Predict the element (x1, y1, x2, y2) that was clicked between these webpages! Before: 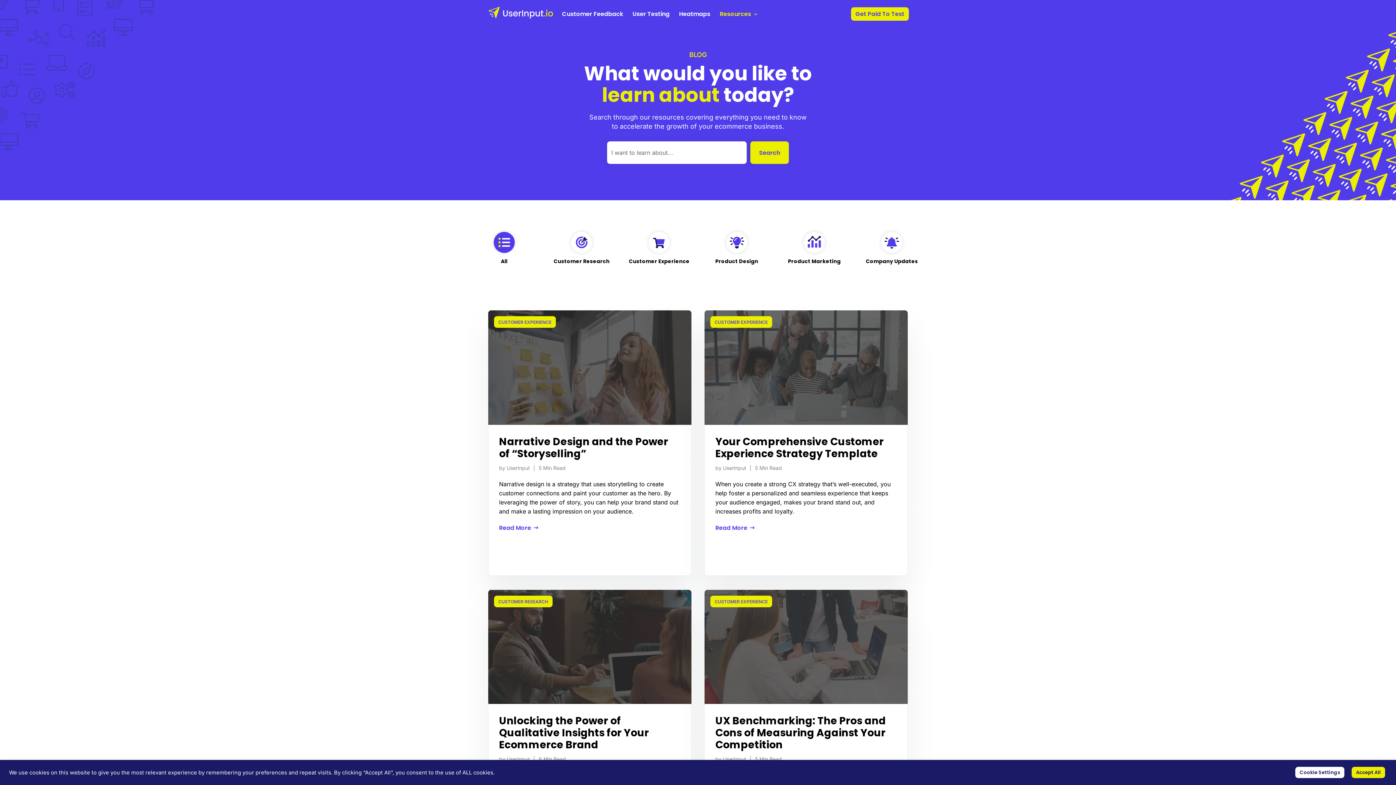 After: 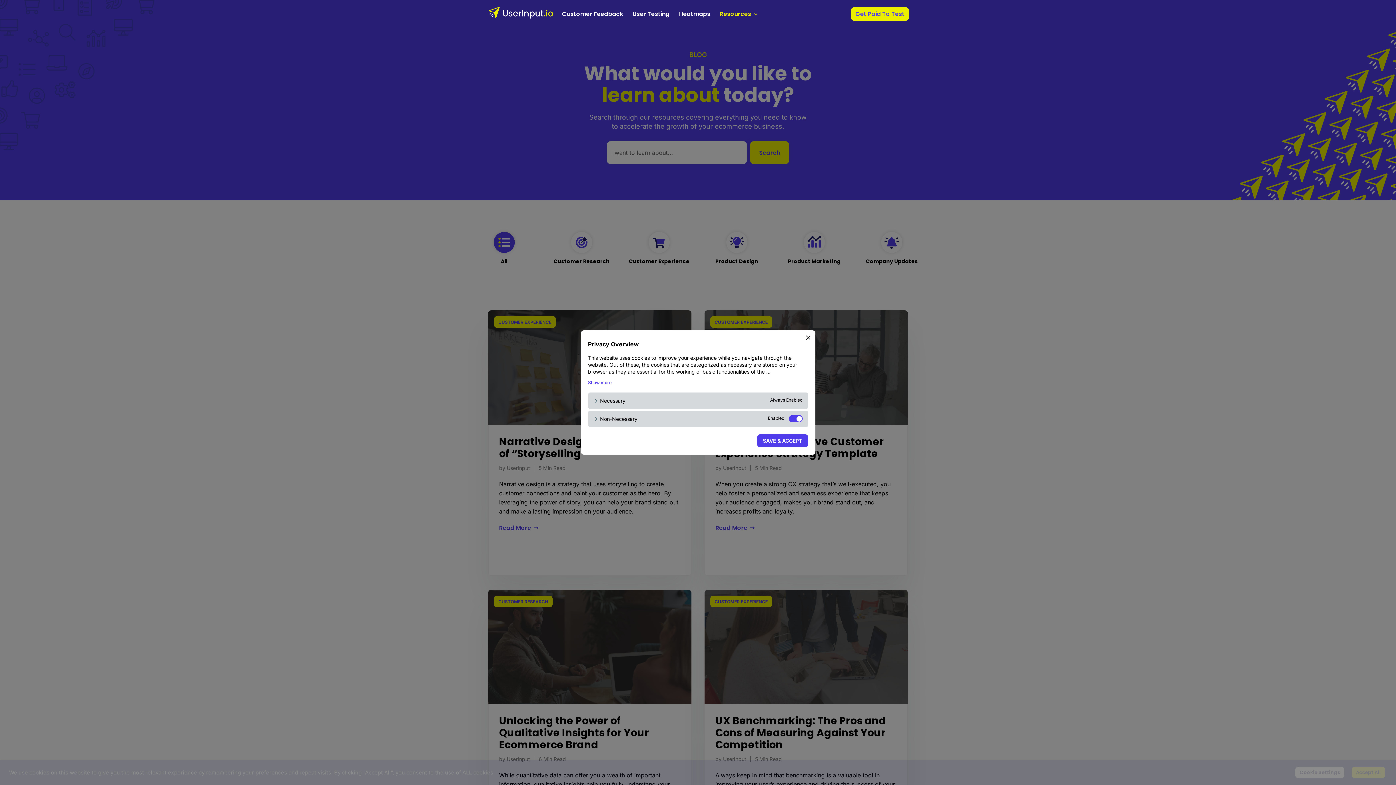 Action: label: Cookie Settings bbox: (1295, 767, 1344, 778)